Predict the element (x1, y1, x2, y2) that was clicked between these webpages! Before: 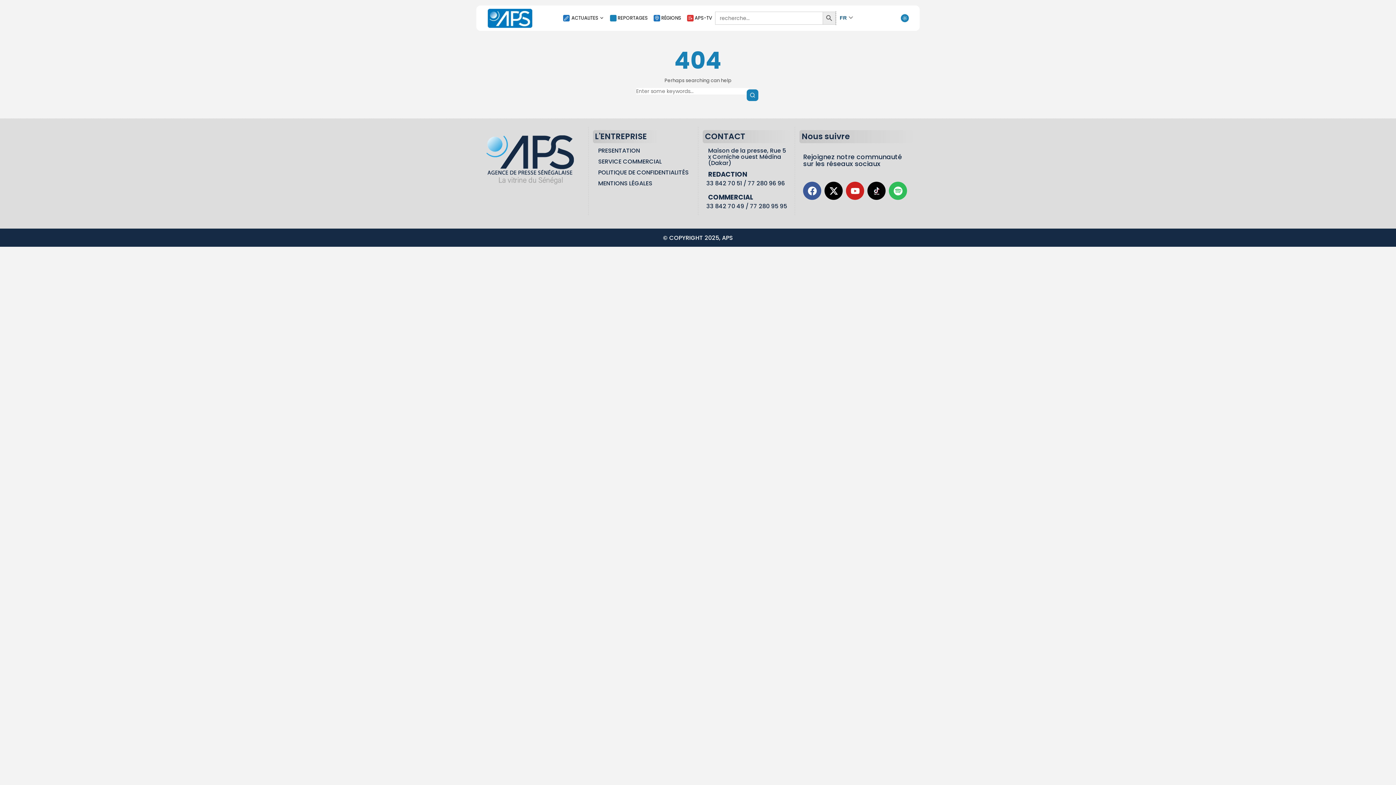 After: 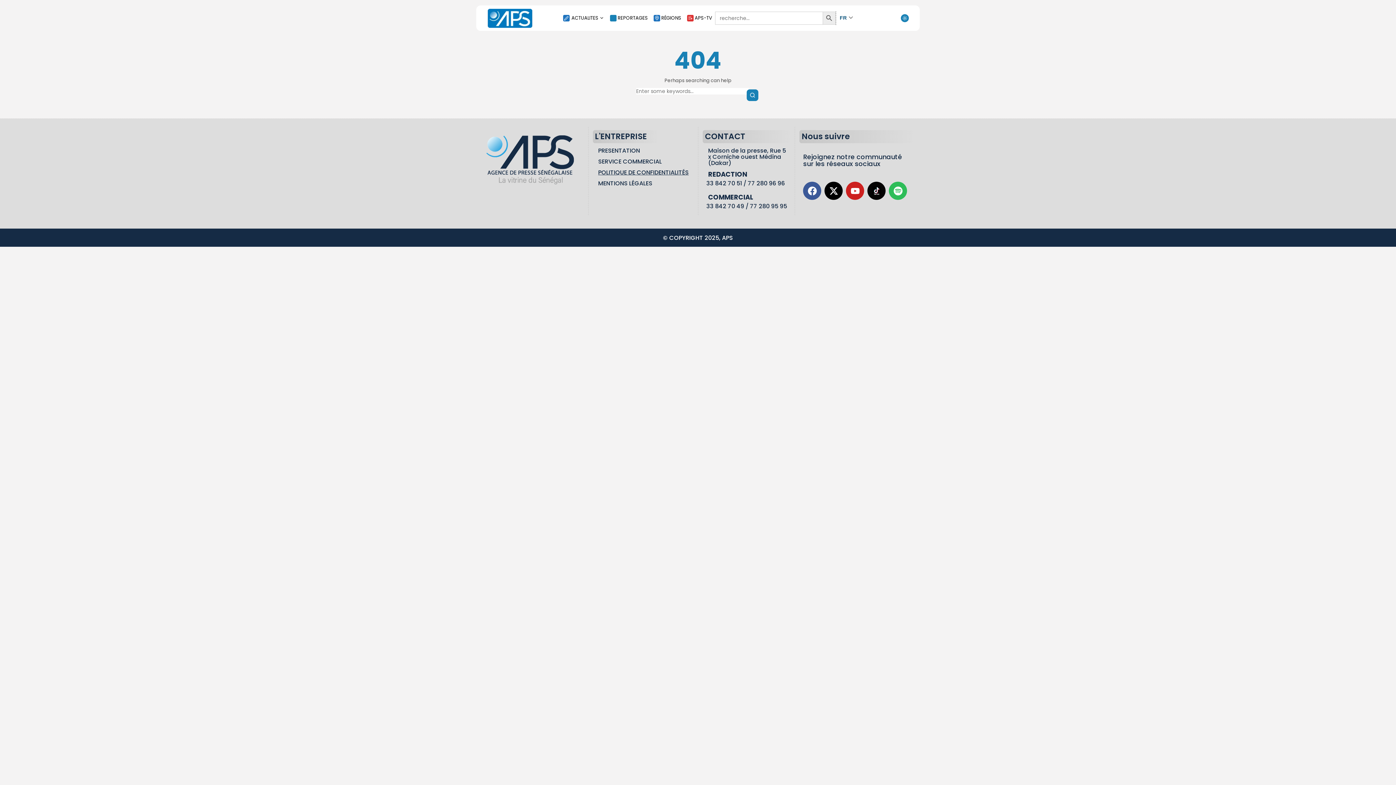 Action: label: POLITIQUE DE CONFIDENTIALITÉS bbox: (598, 168, 688, 176)